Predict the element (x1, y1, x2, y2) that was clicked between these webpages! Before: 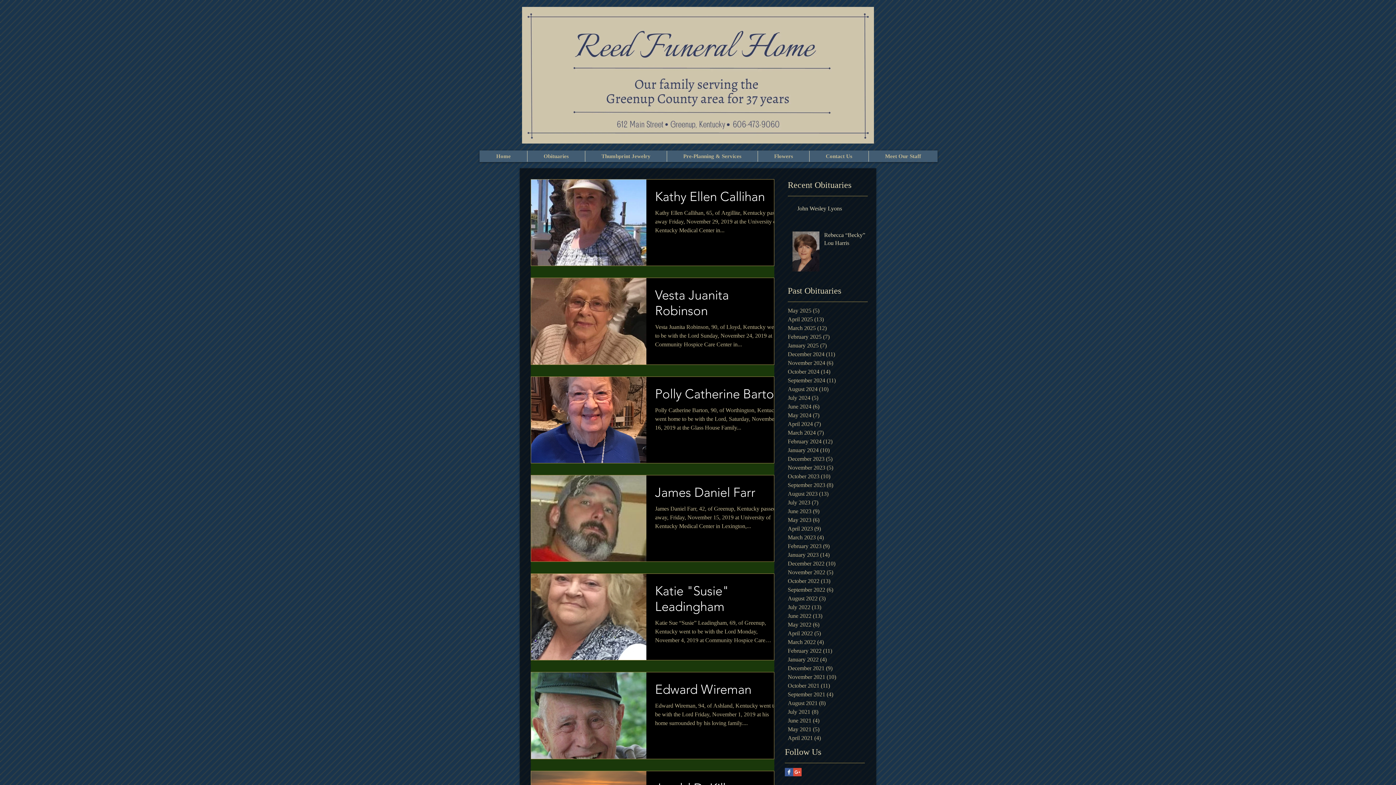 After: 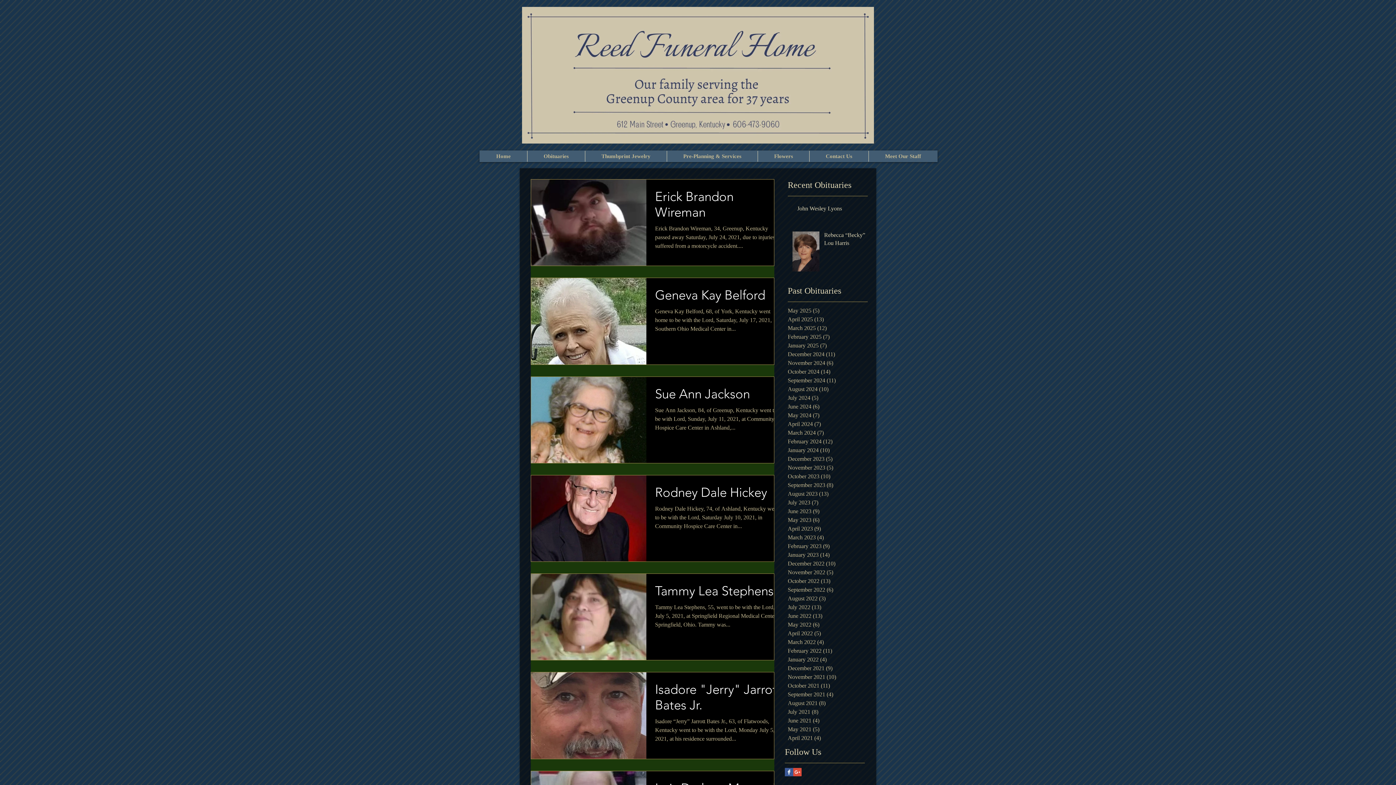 Action: label: July 2021 (8)
8 posts bbox: (788, 708, 864, 716)